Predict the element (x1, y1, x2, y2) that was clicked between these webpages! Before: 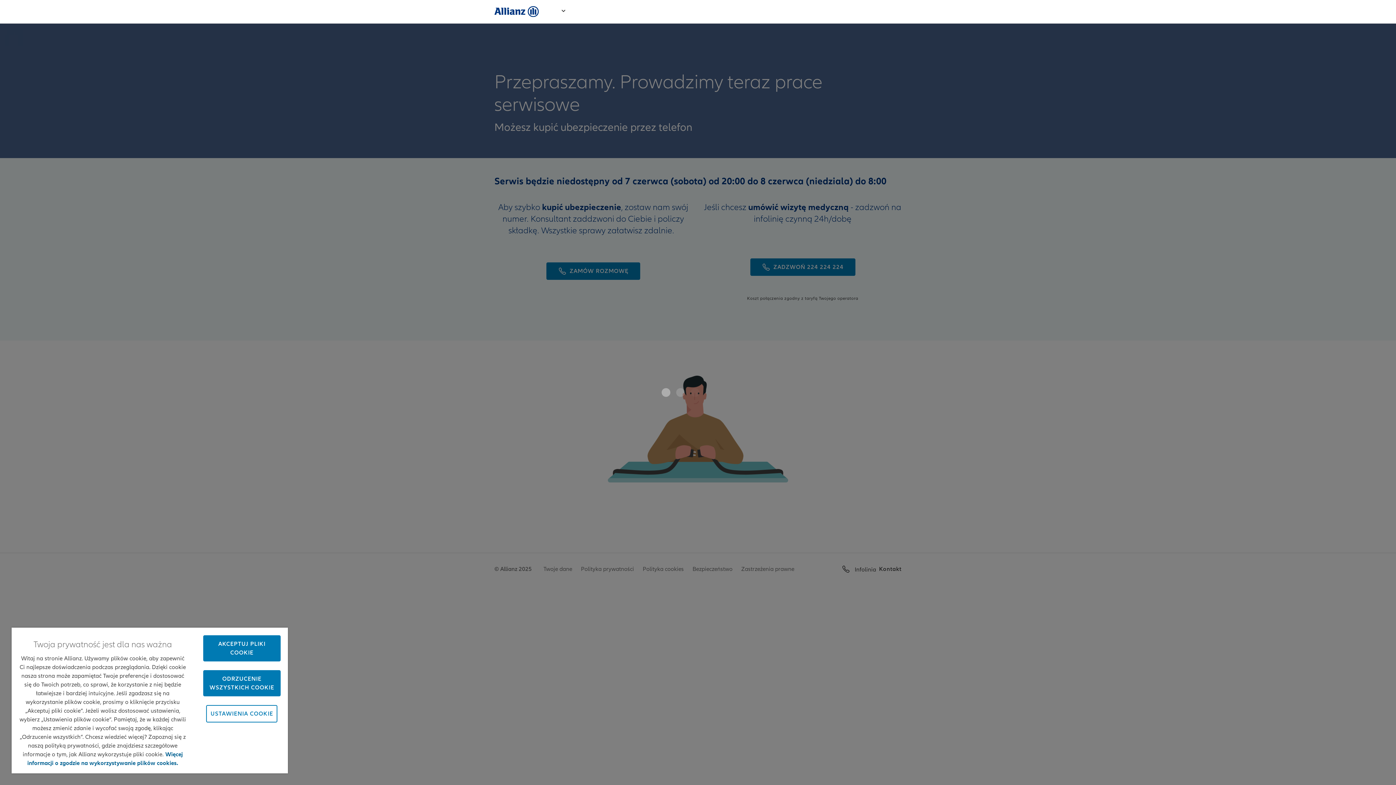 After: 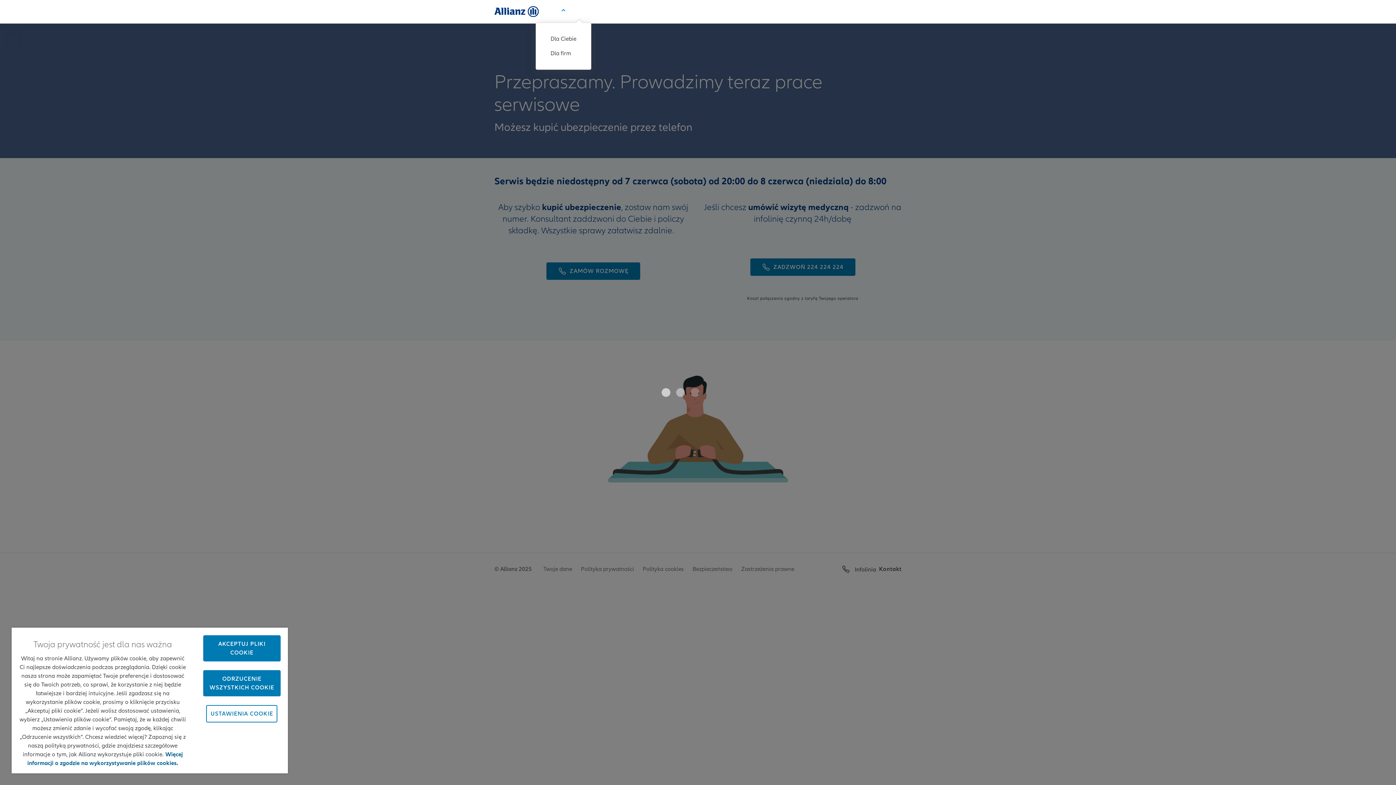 Action: bbox: (559, 6, 568, 14)